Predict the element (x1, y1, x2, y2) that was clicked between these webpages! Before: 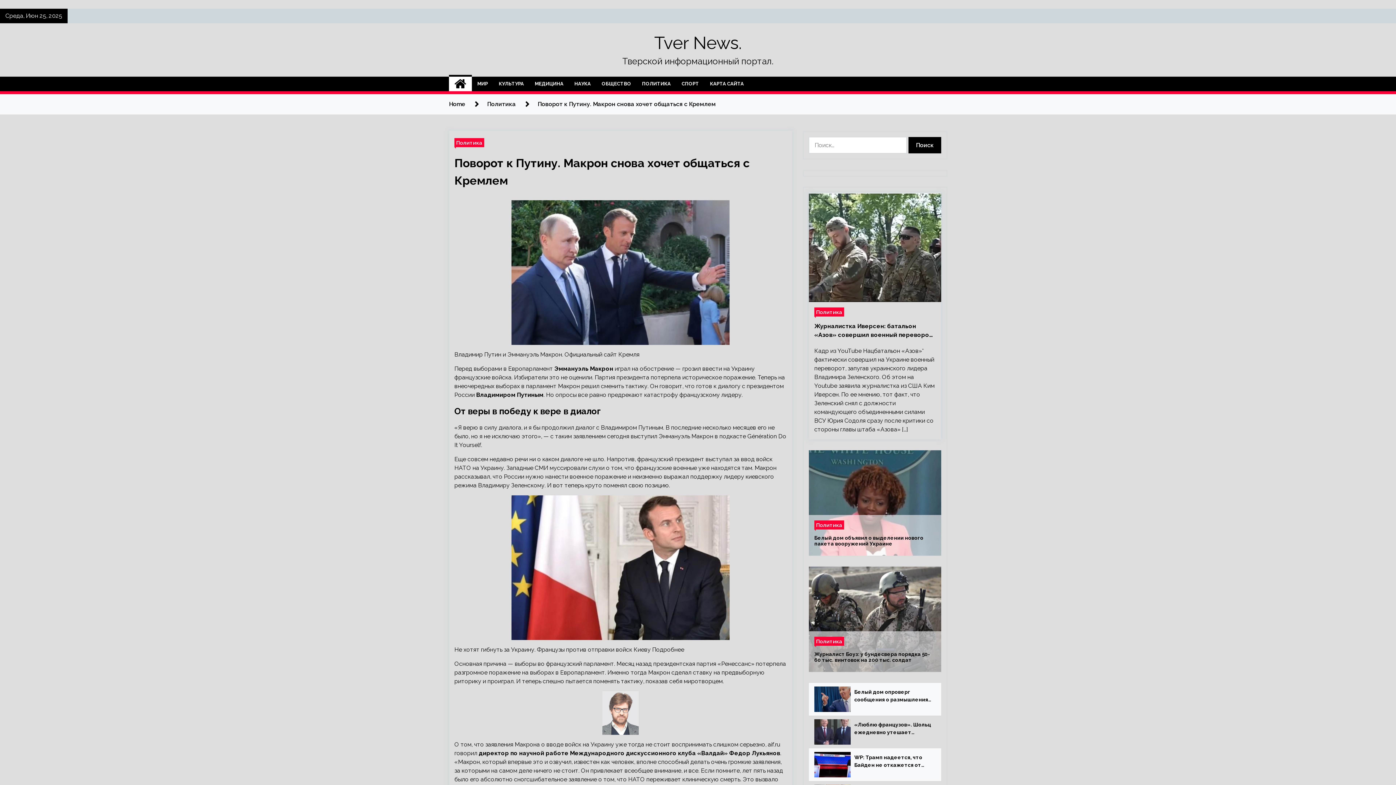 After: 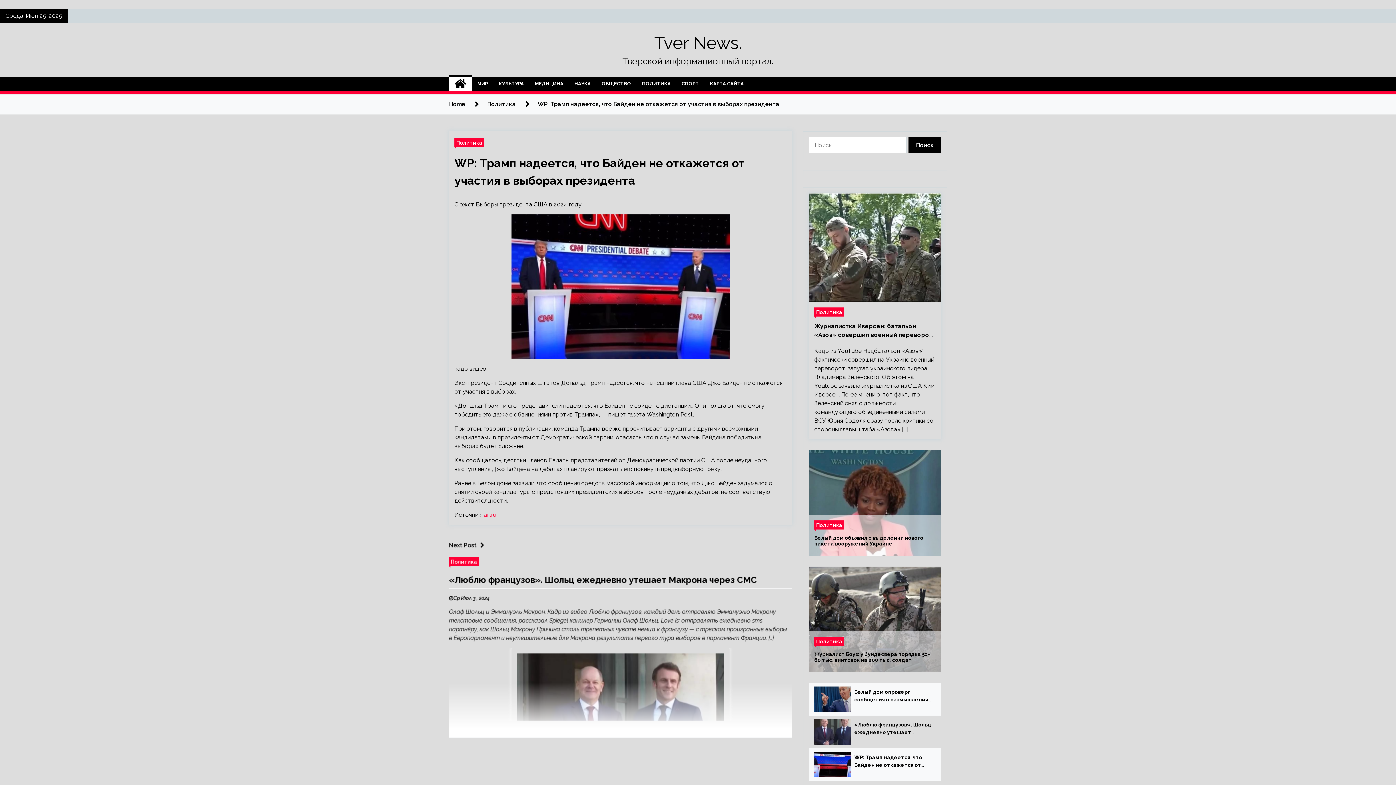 Action: bbox: (814, 752, 850, 777)